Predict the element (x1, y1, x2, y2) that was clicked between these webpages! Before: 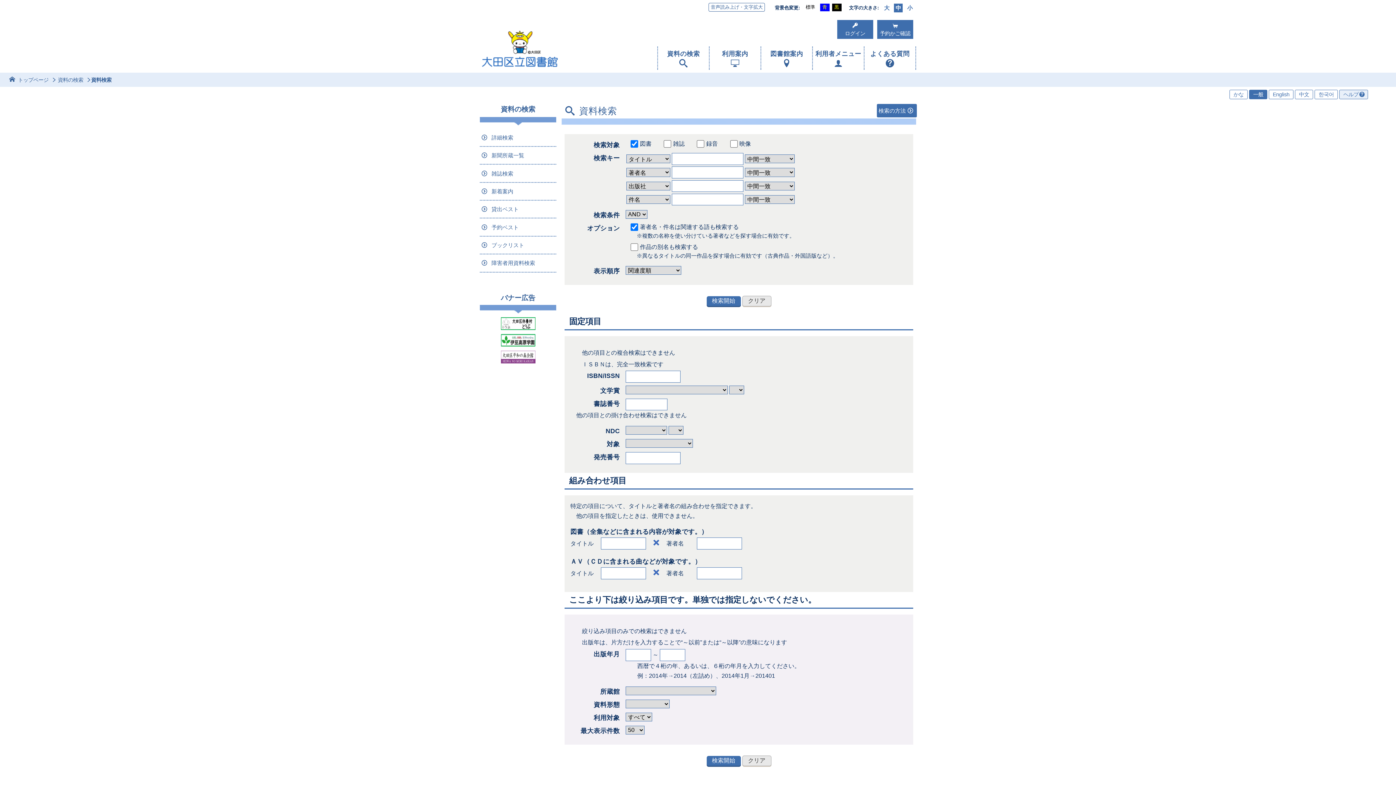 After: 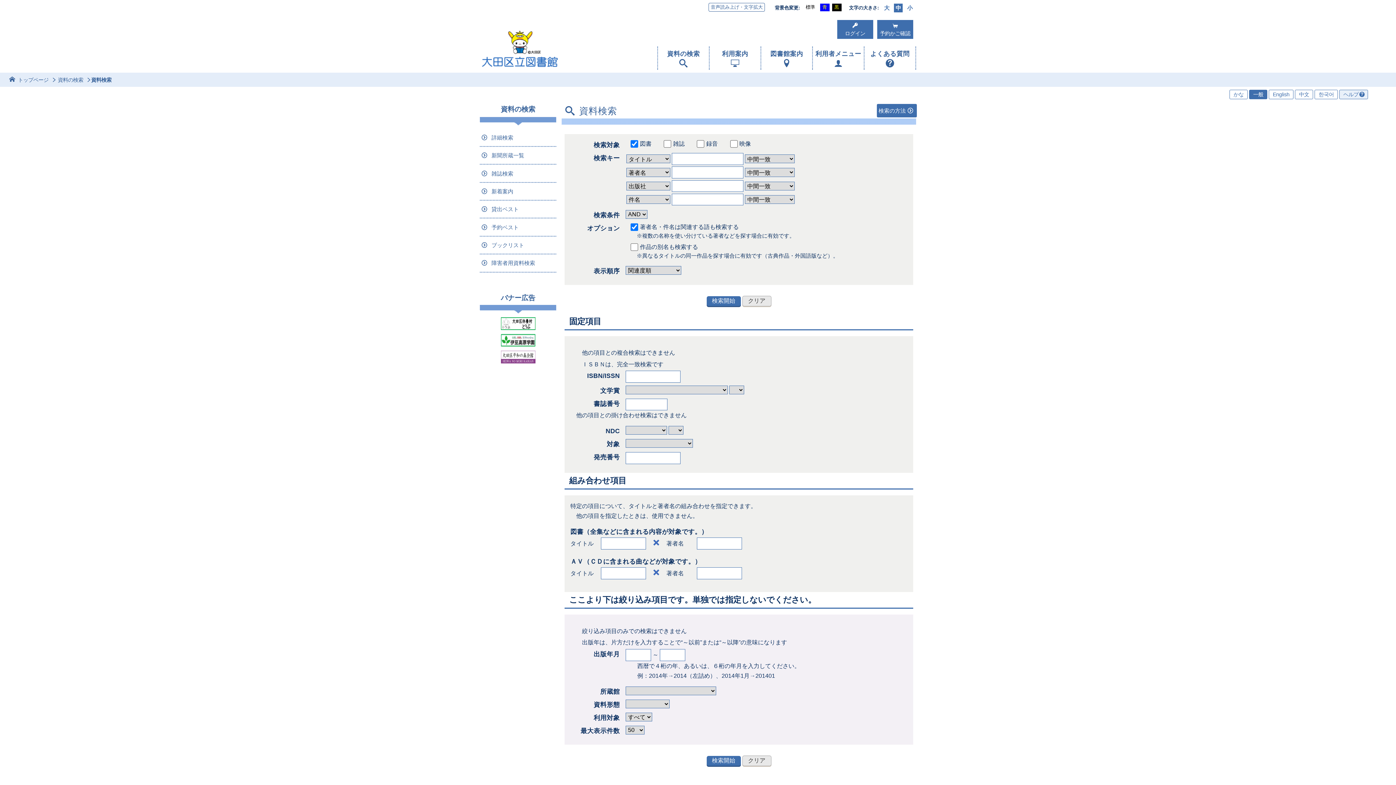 Action: bbox: (803, 3, 817, 11) label: 標準